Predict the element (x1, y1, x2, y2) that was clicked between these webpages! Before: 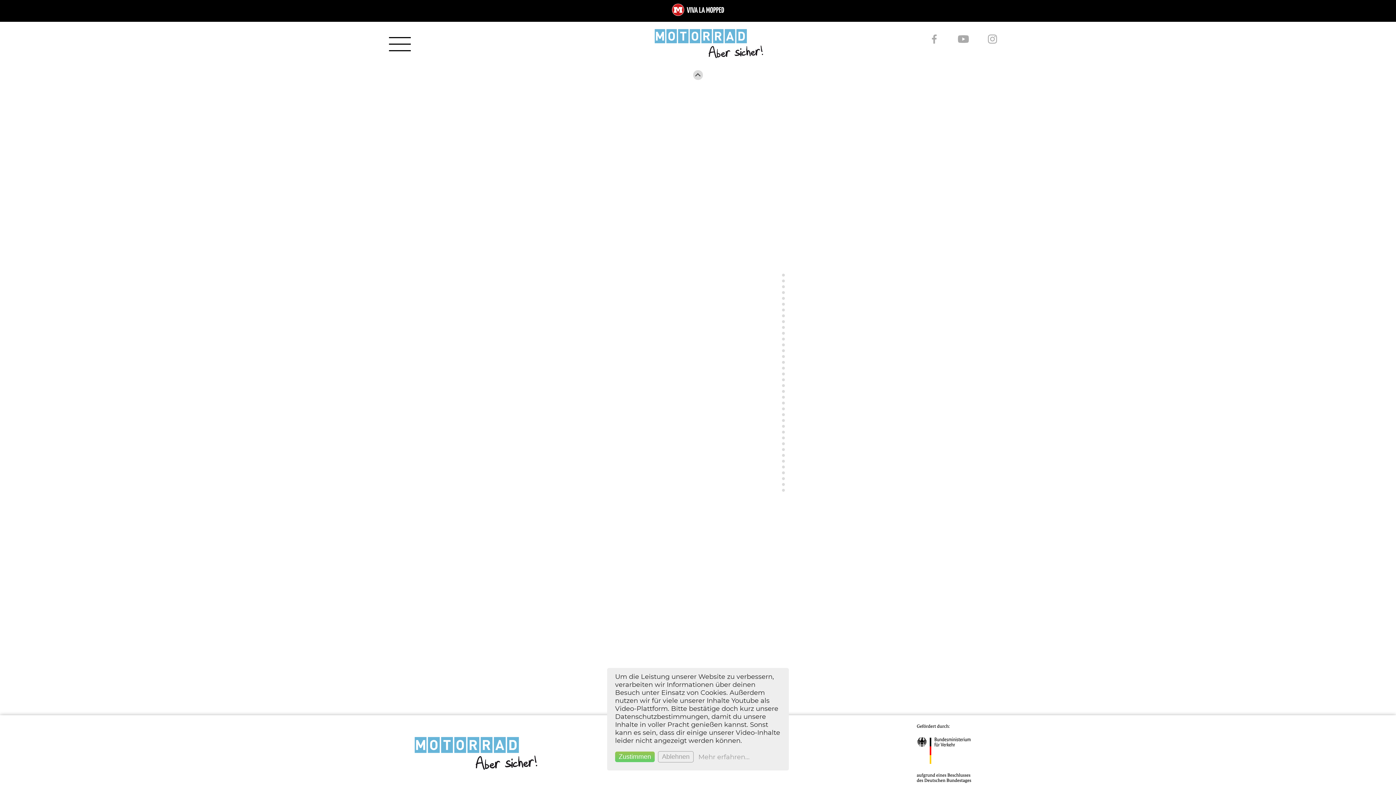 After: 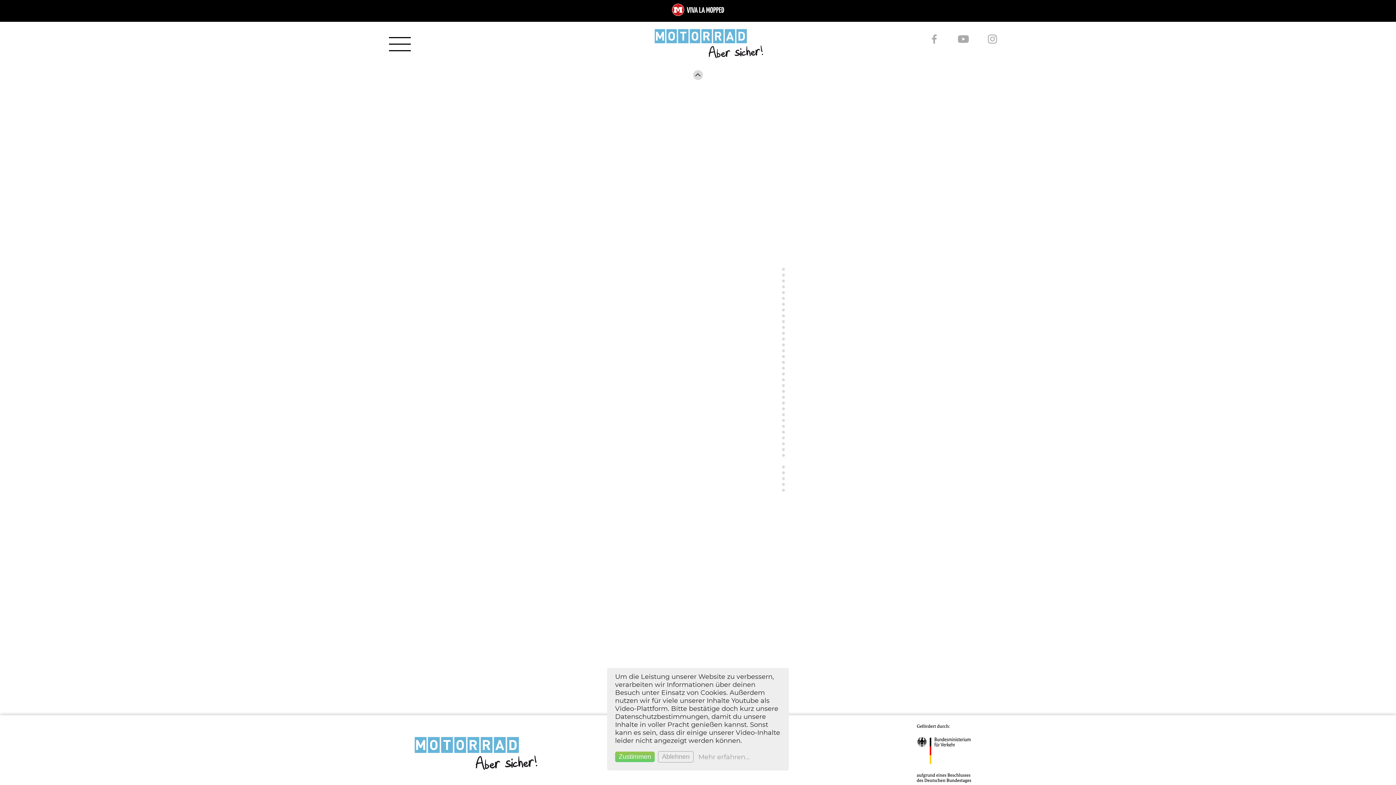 Action: bbox: (782, 460, 785, 462) label: Go to slide 34